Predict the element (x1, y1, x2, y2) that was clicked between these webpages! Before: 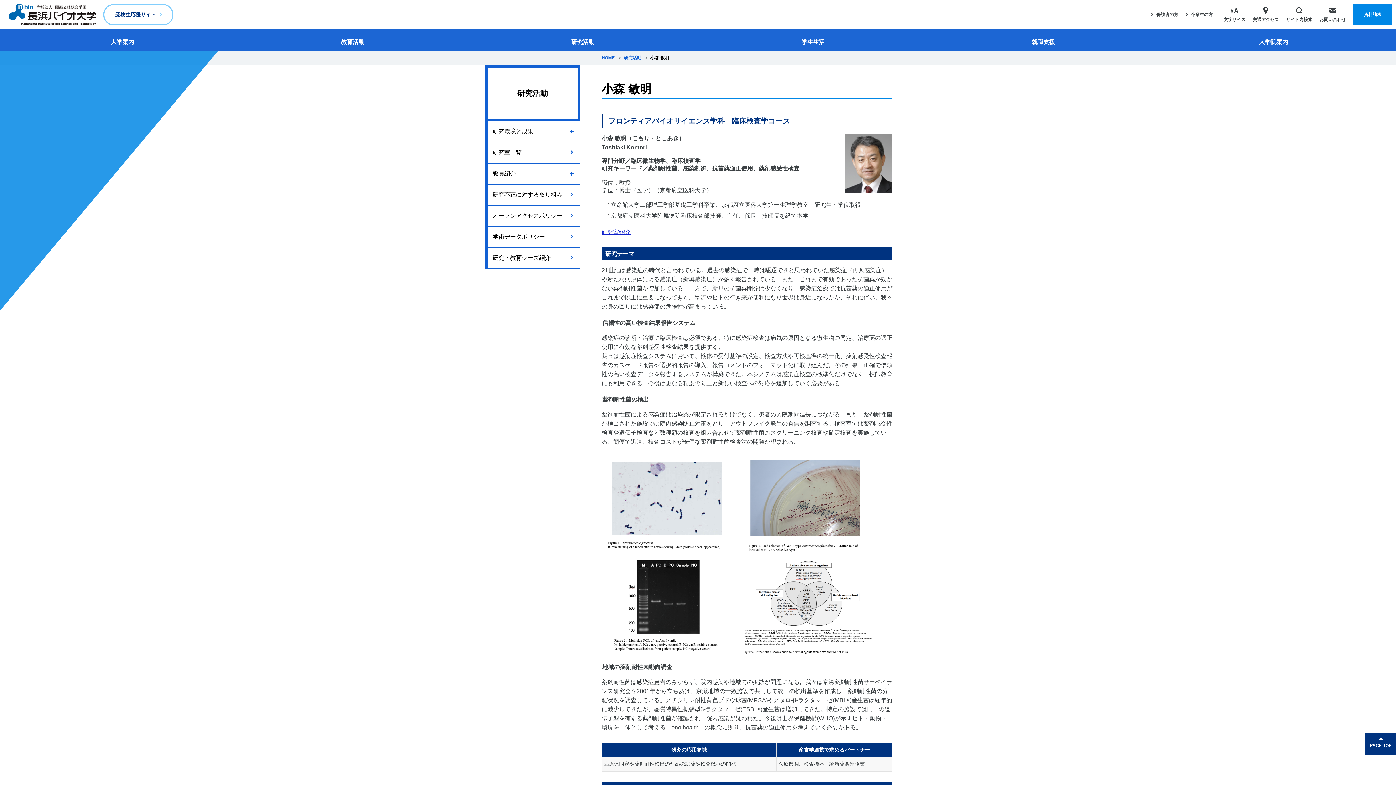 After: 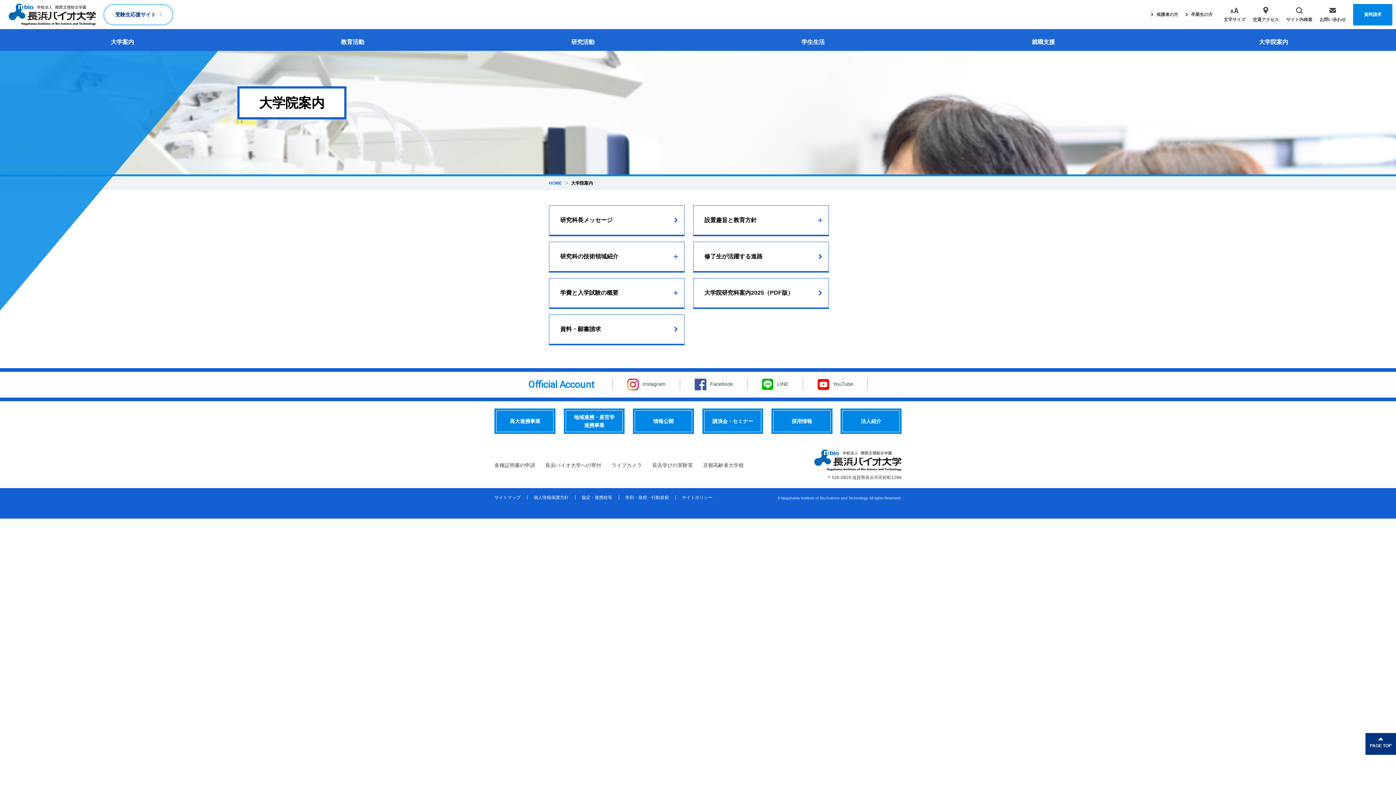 Action: label: 大学院案内 bbox: (1158, 32, 1389, 50)